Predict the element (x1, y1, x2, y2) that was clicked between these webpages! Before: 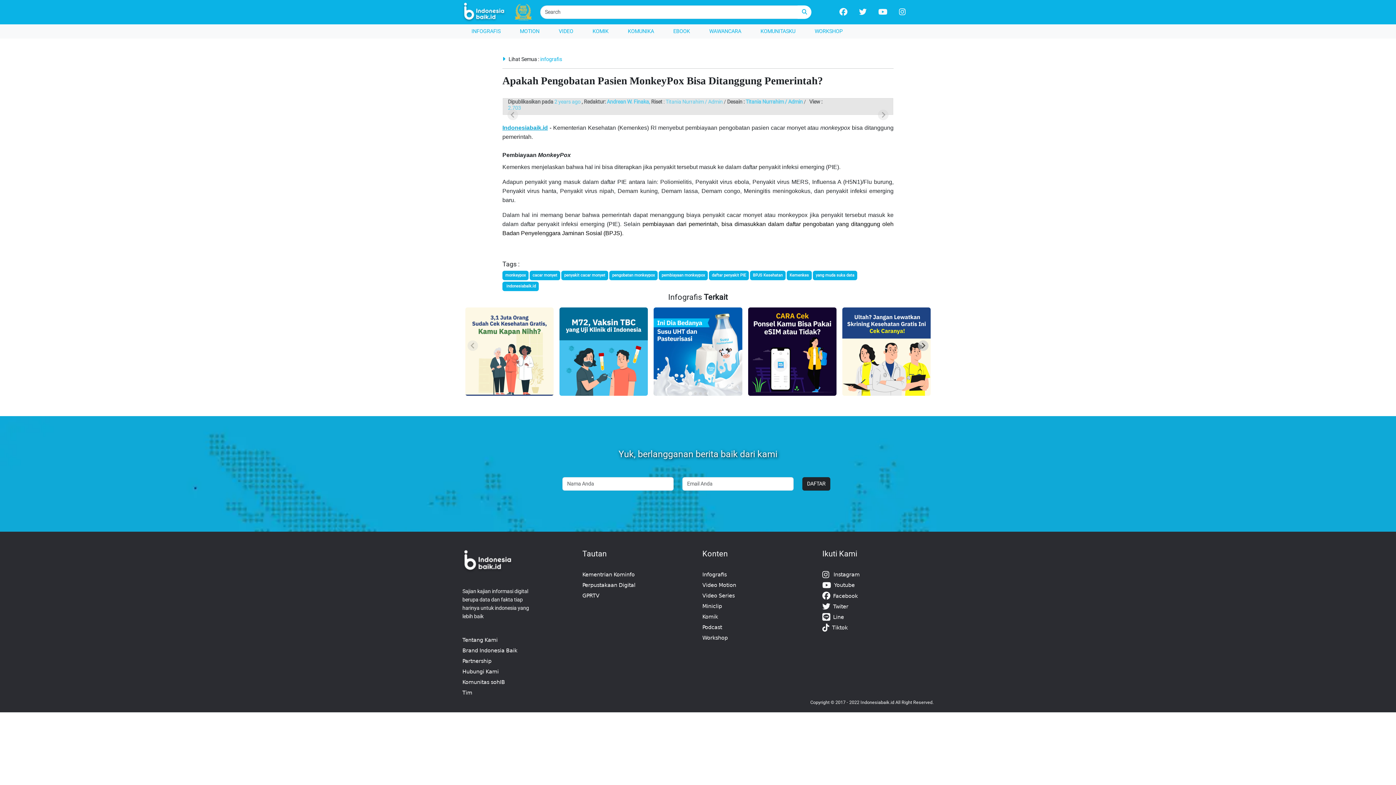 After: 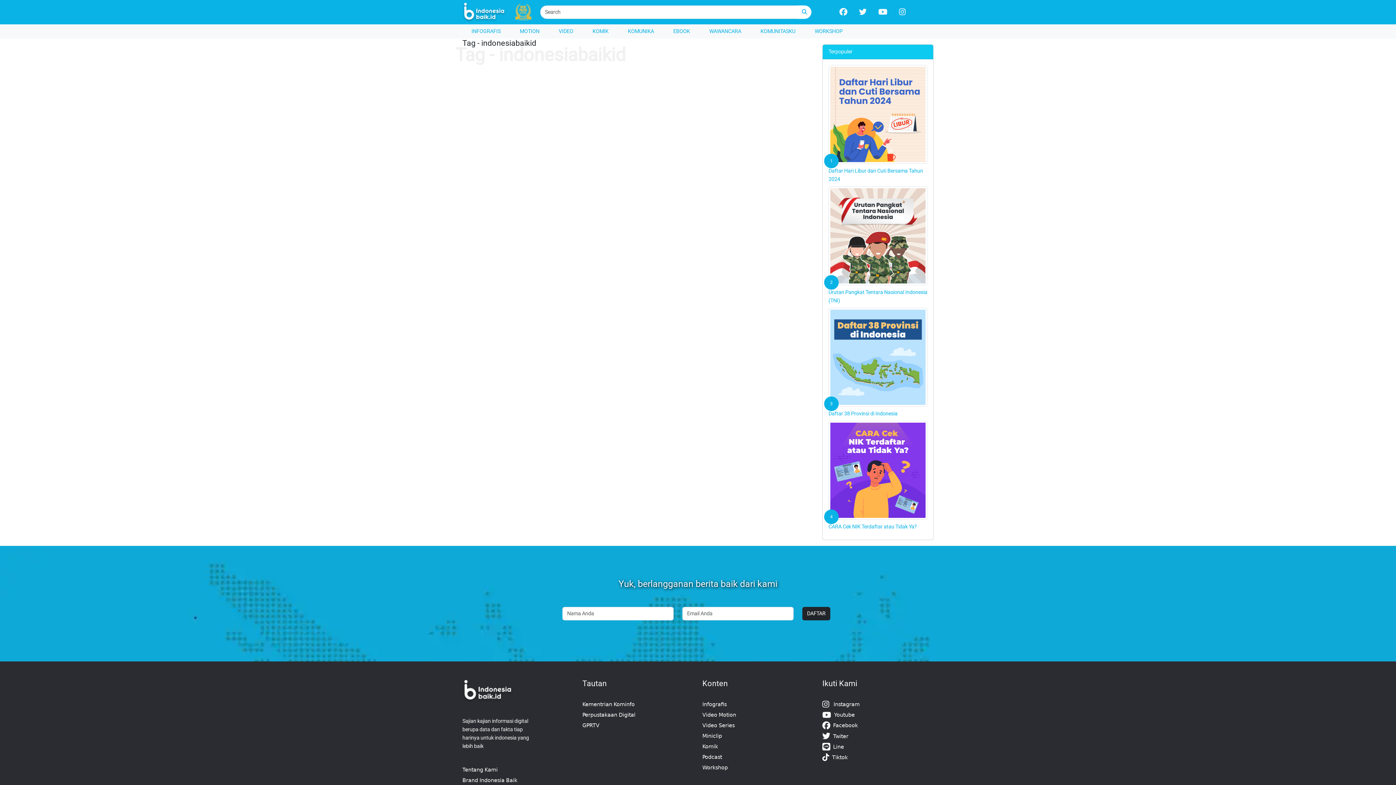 Action: label:  indonesiabaik.id bbox: (502, 281, 538, 291)